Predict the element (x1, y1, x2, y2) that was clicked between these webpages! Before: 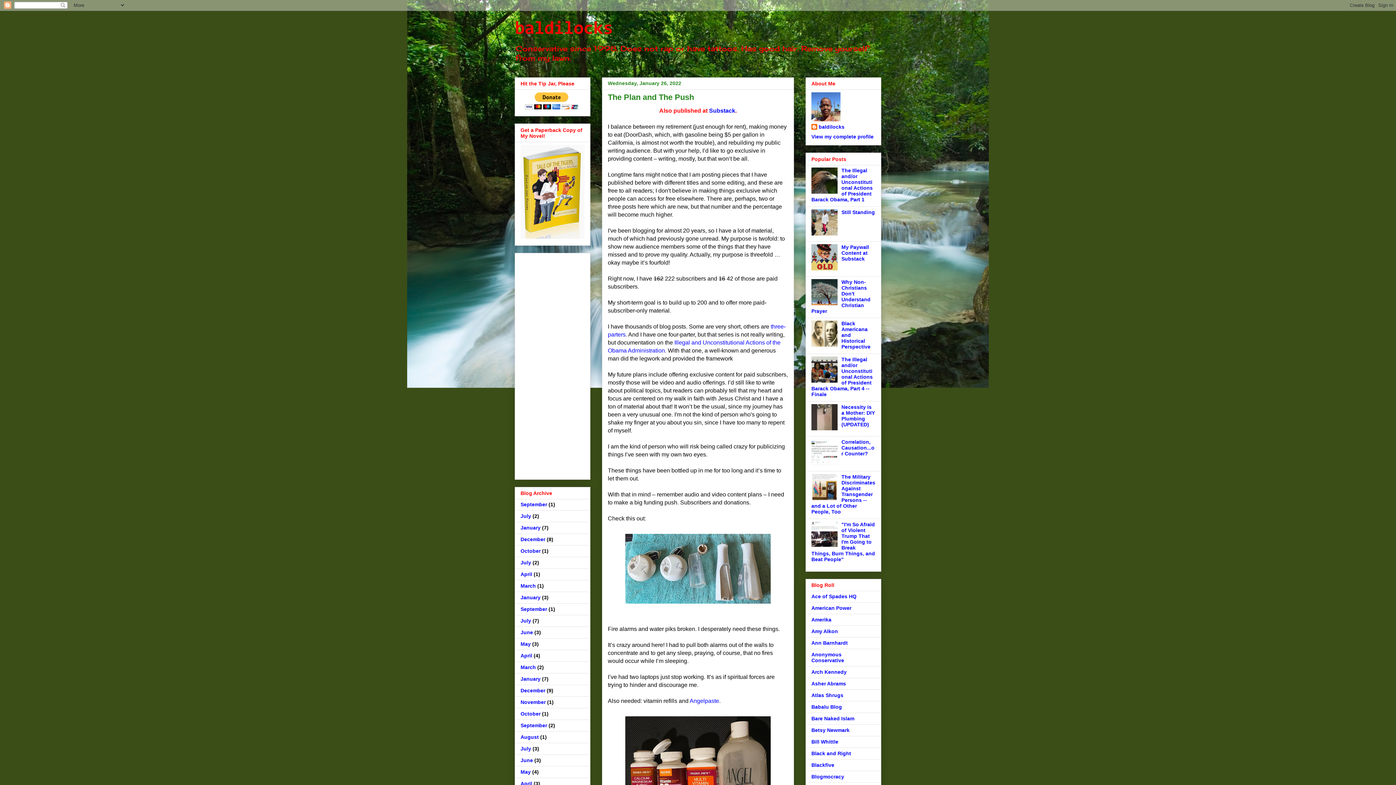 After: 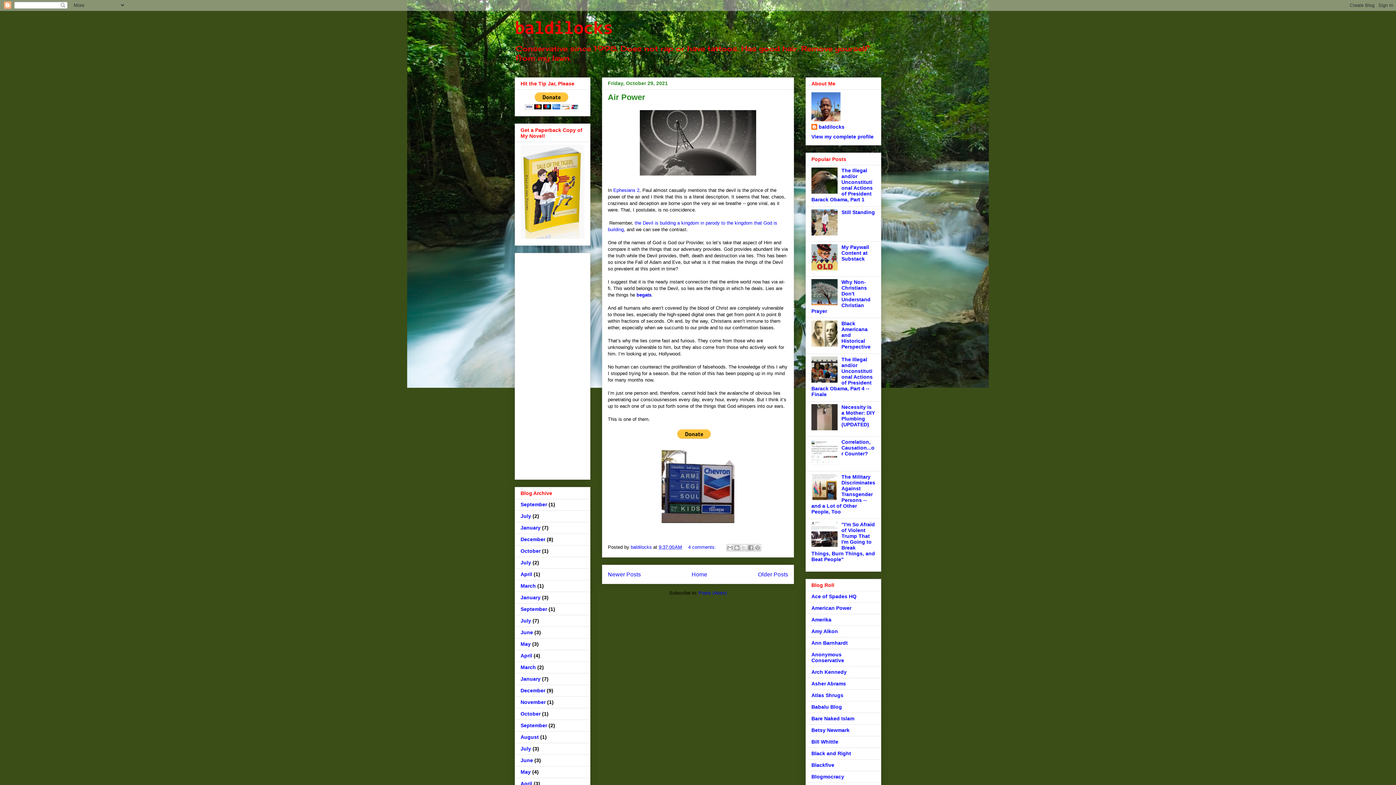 Action: bbox: (520, 548, 540, 554) label: October